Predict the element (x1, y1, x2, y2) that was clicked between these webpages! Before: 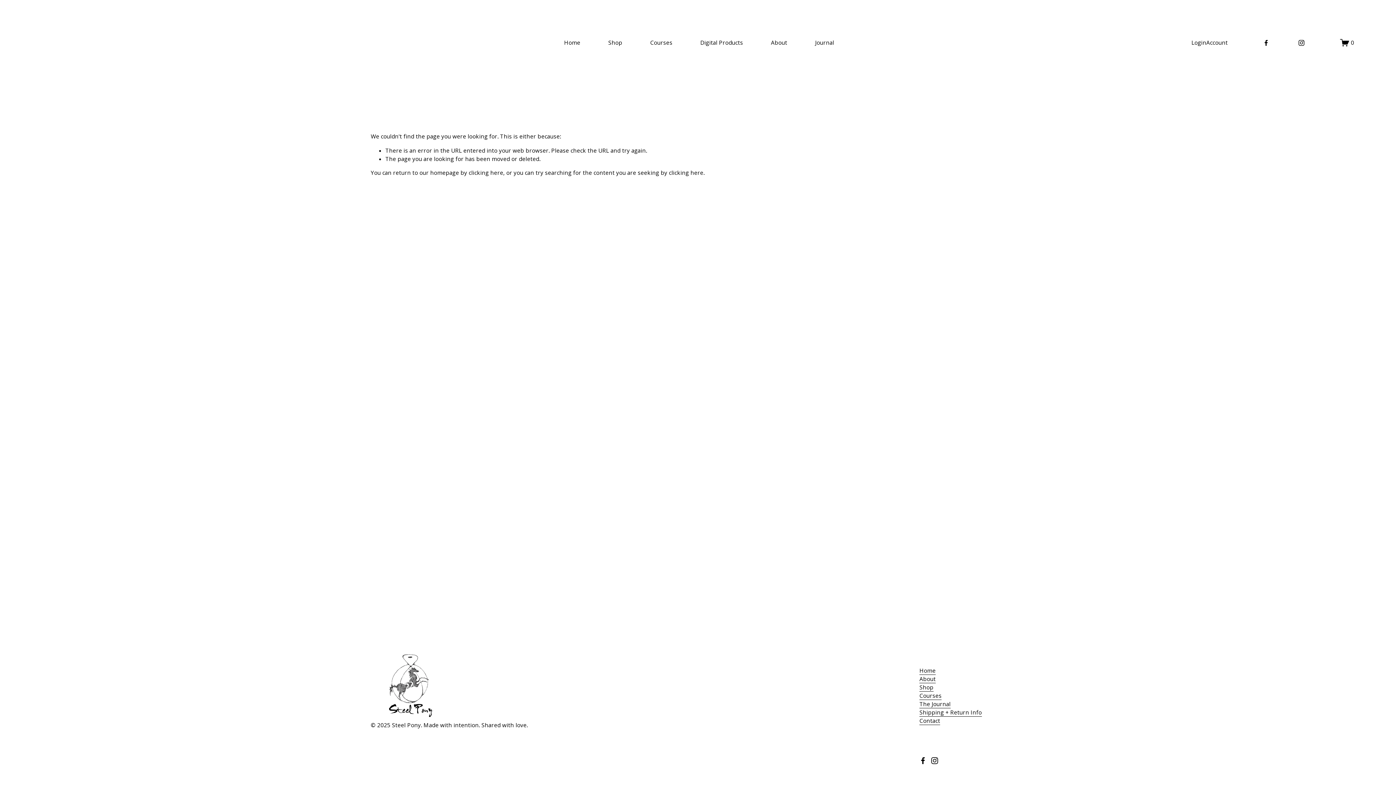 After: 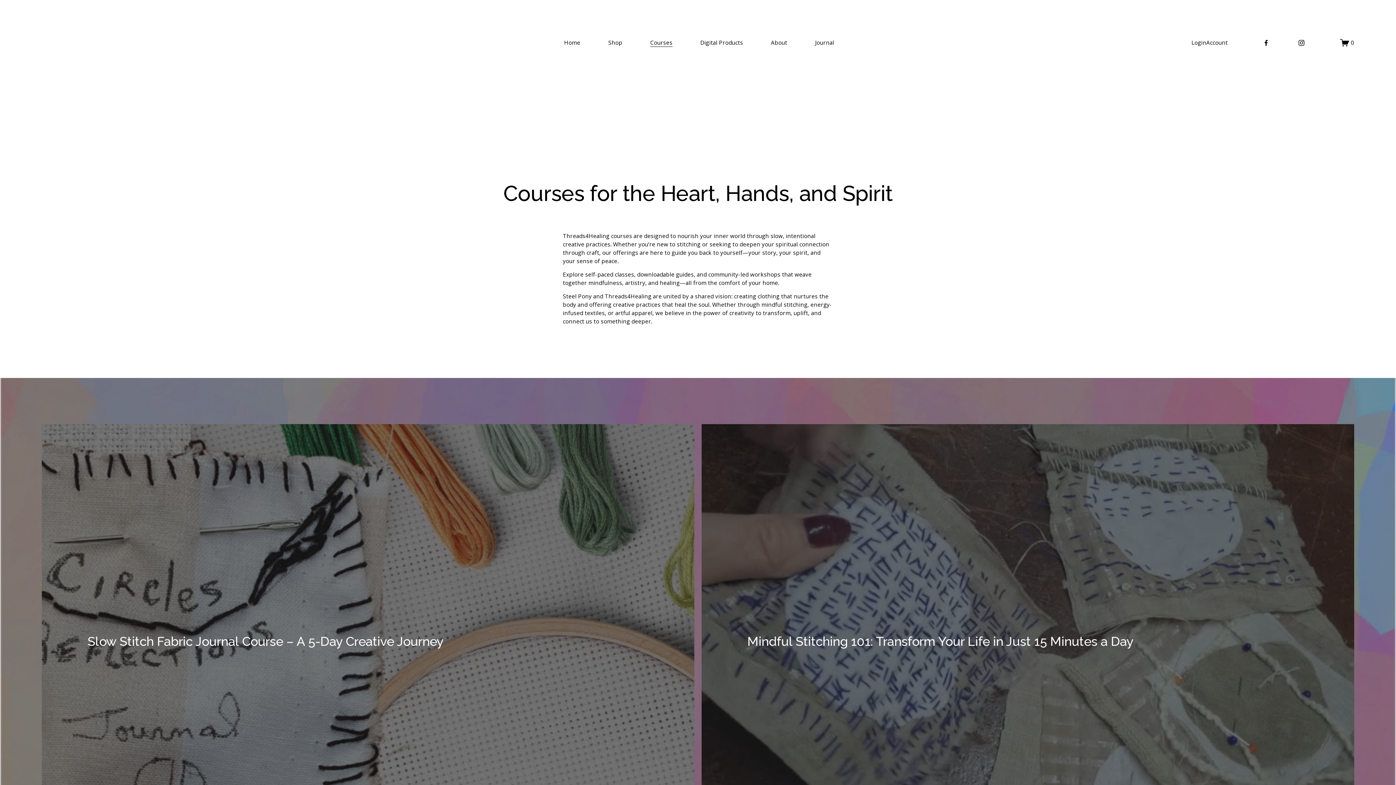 Action: bbox: (650, 38, 672, 47) label: Courses